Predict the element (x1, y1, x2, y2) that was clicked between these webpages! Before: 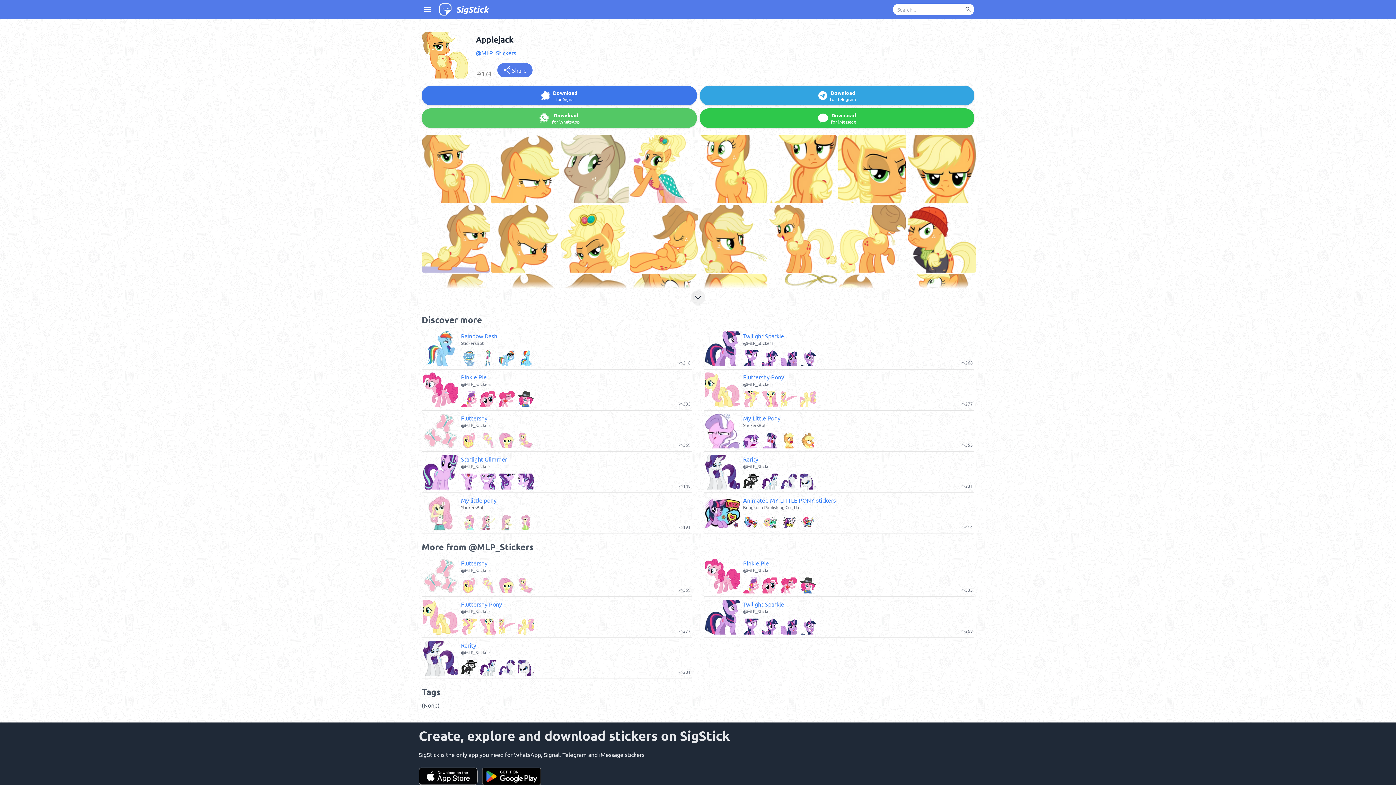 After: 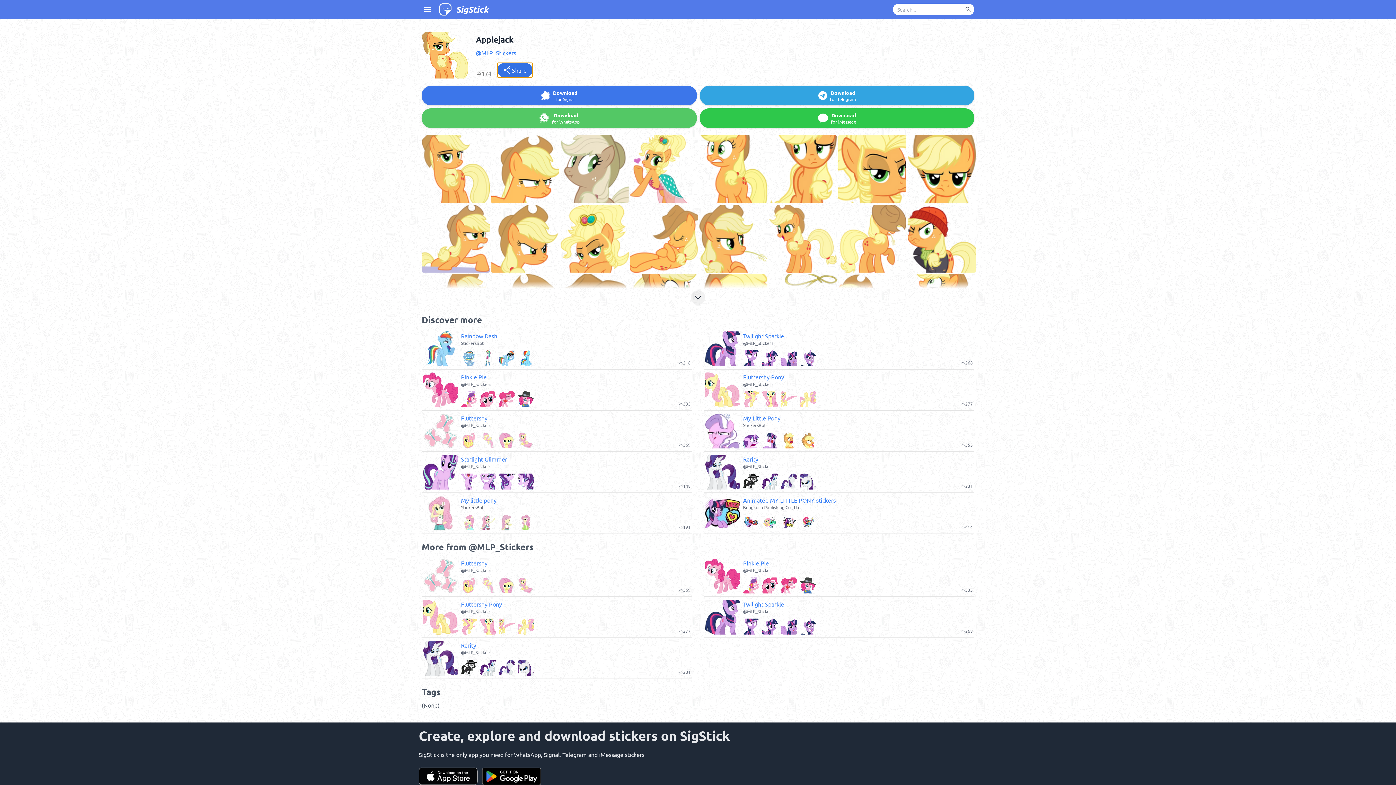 Action: label: share
Share bbox: (497, 62, 532, 77)